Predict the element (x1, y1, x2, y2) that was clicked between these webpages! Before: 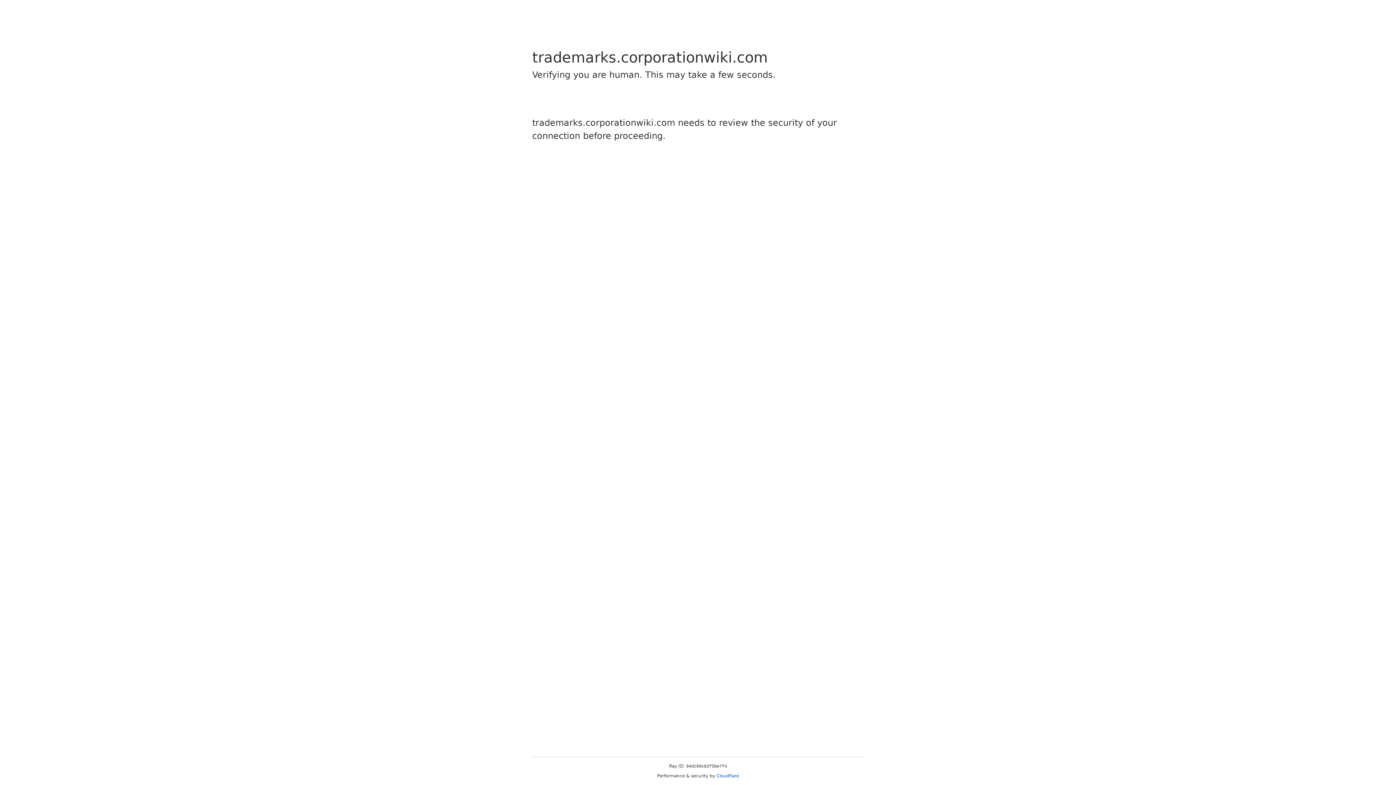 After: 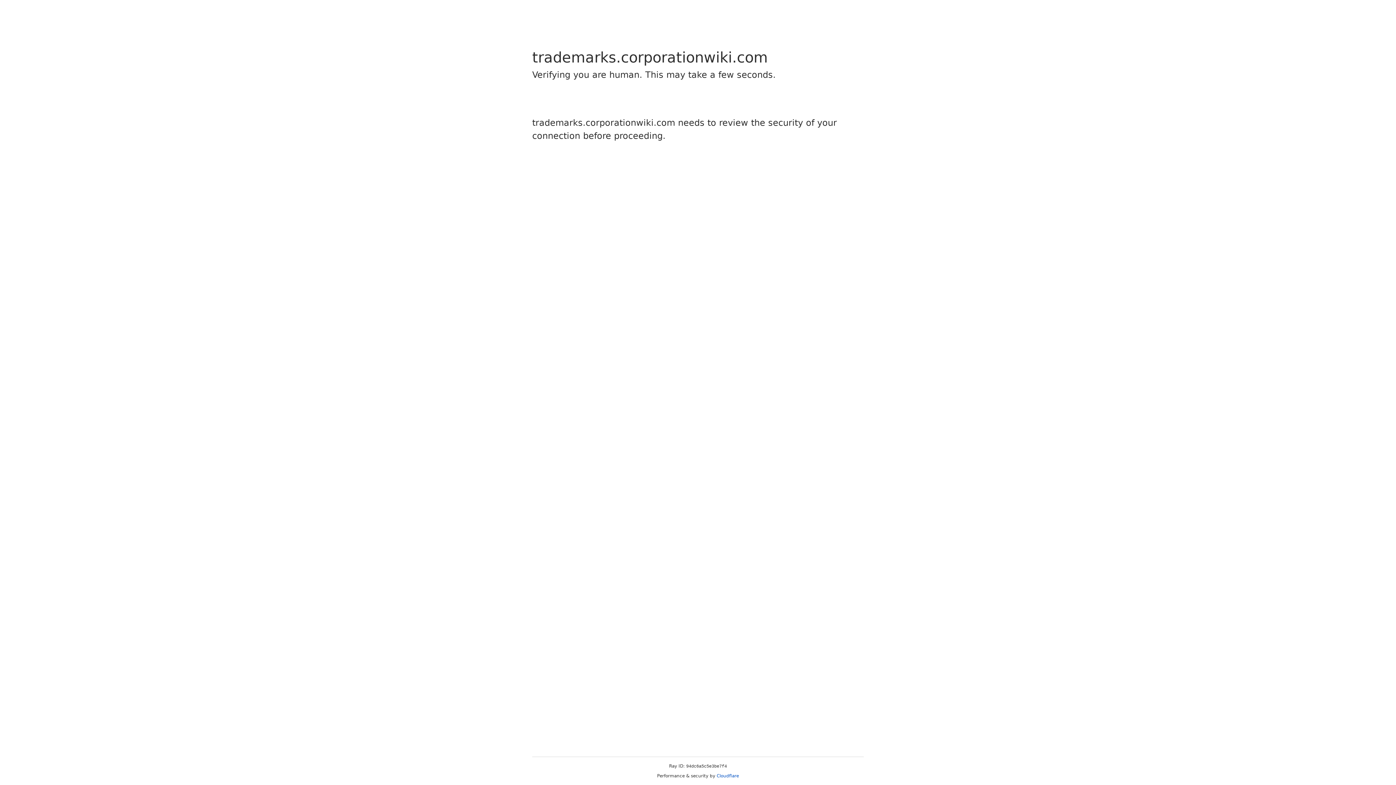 Action: bbox: (716, 773, 739, 778) label: Cloudflare